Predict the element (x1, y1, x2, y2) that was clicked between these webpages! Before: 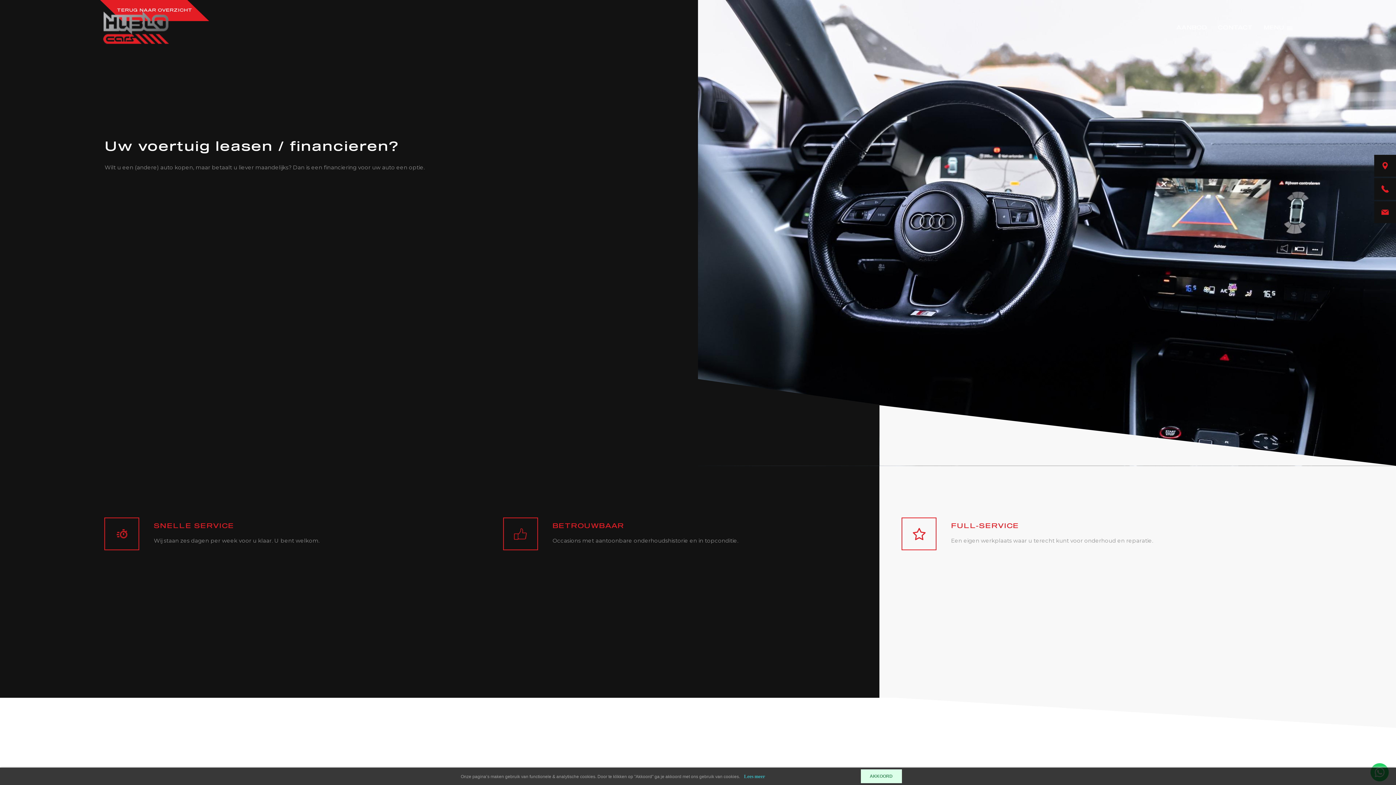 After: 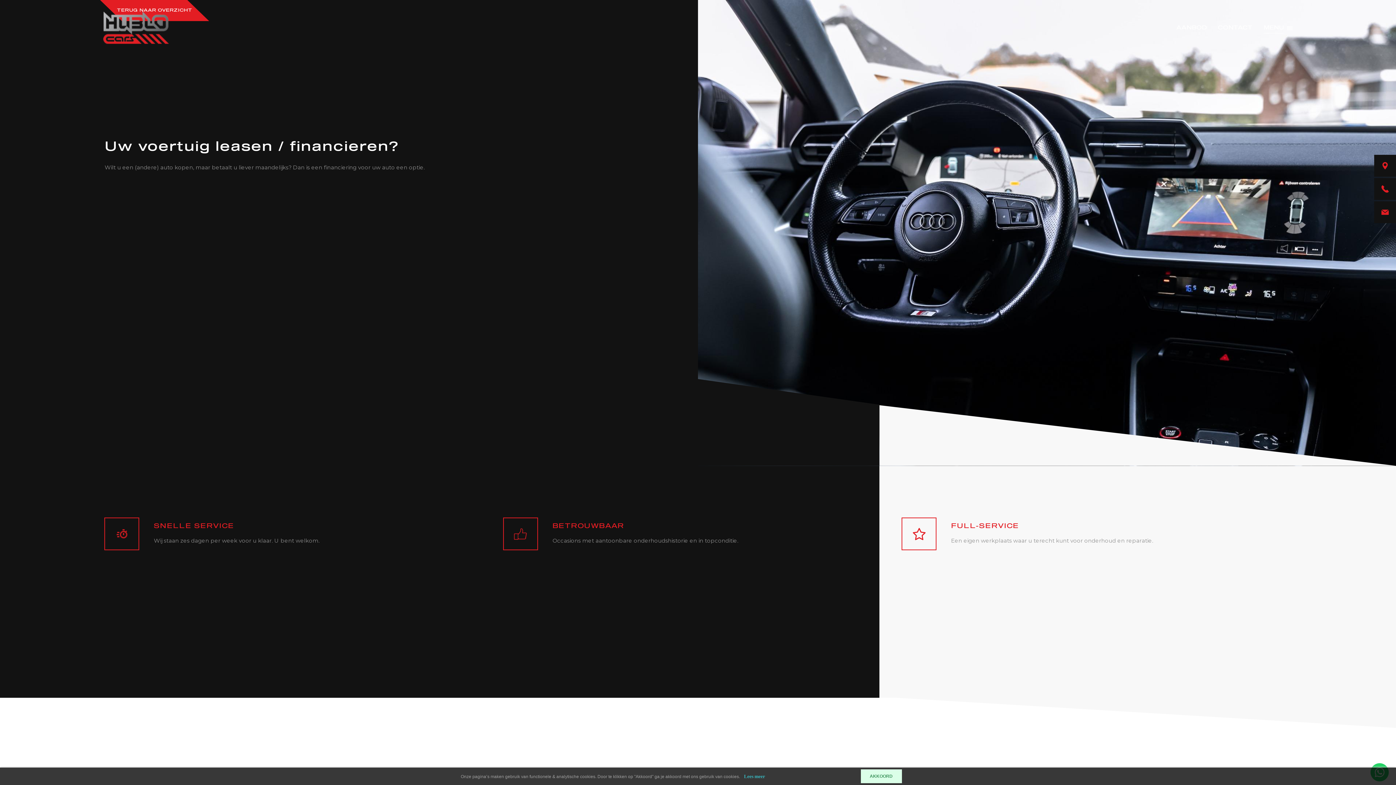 Action: label: MENU bbox: (1263, 23, 1283, 31)